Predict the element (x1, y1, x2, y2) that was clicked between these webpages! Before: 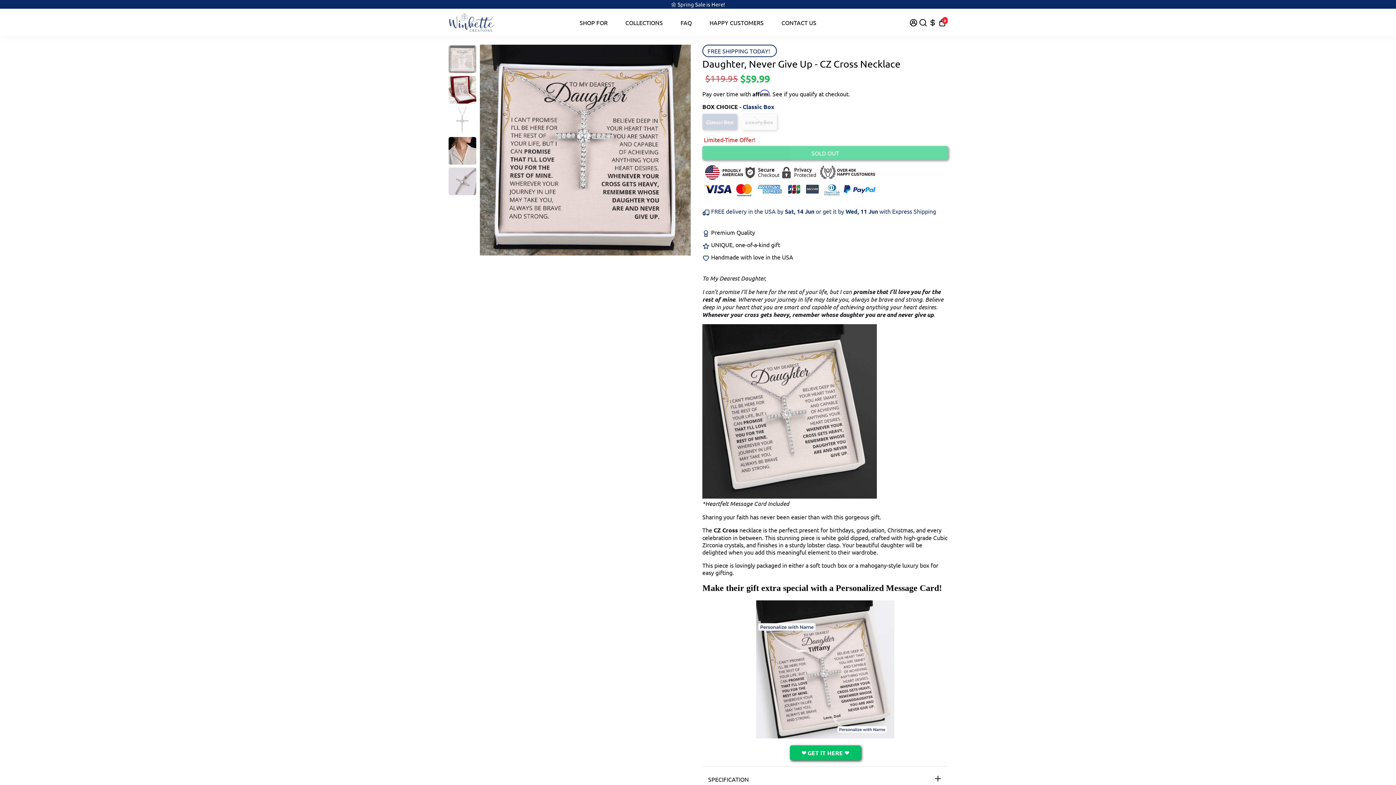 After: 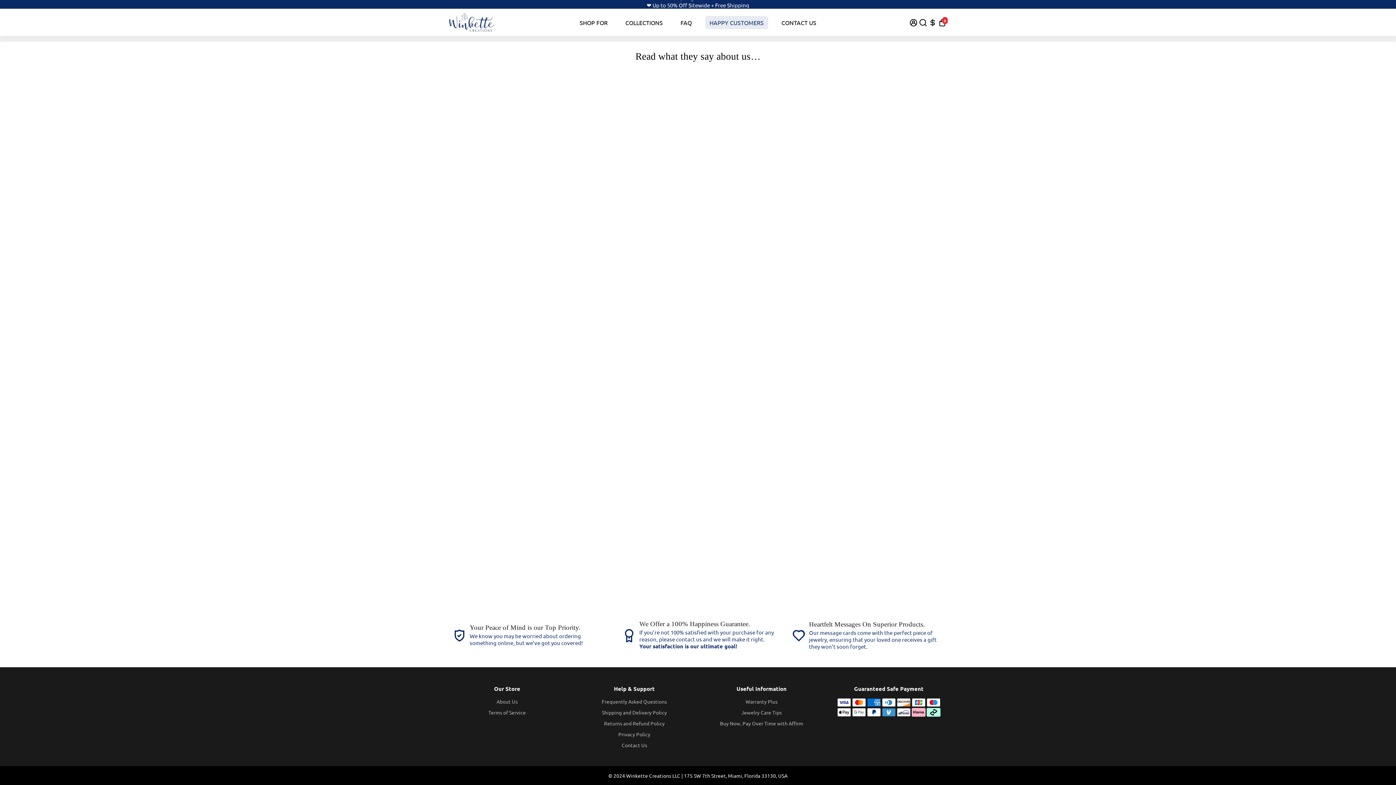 Action: bbox: (702, 8, 771, 36) label: HAPPY CUSTOMERS